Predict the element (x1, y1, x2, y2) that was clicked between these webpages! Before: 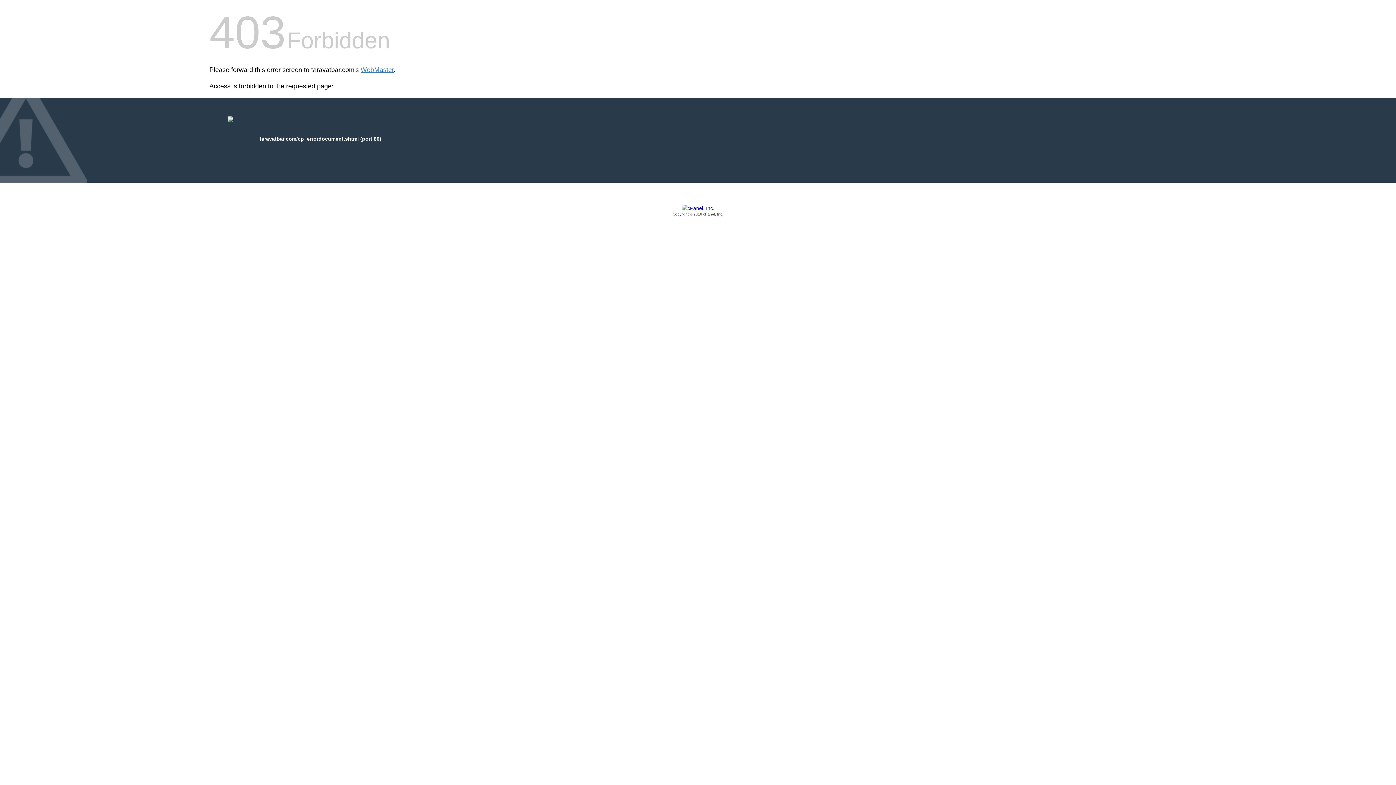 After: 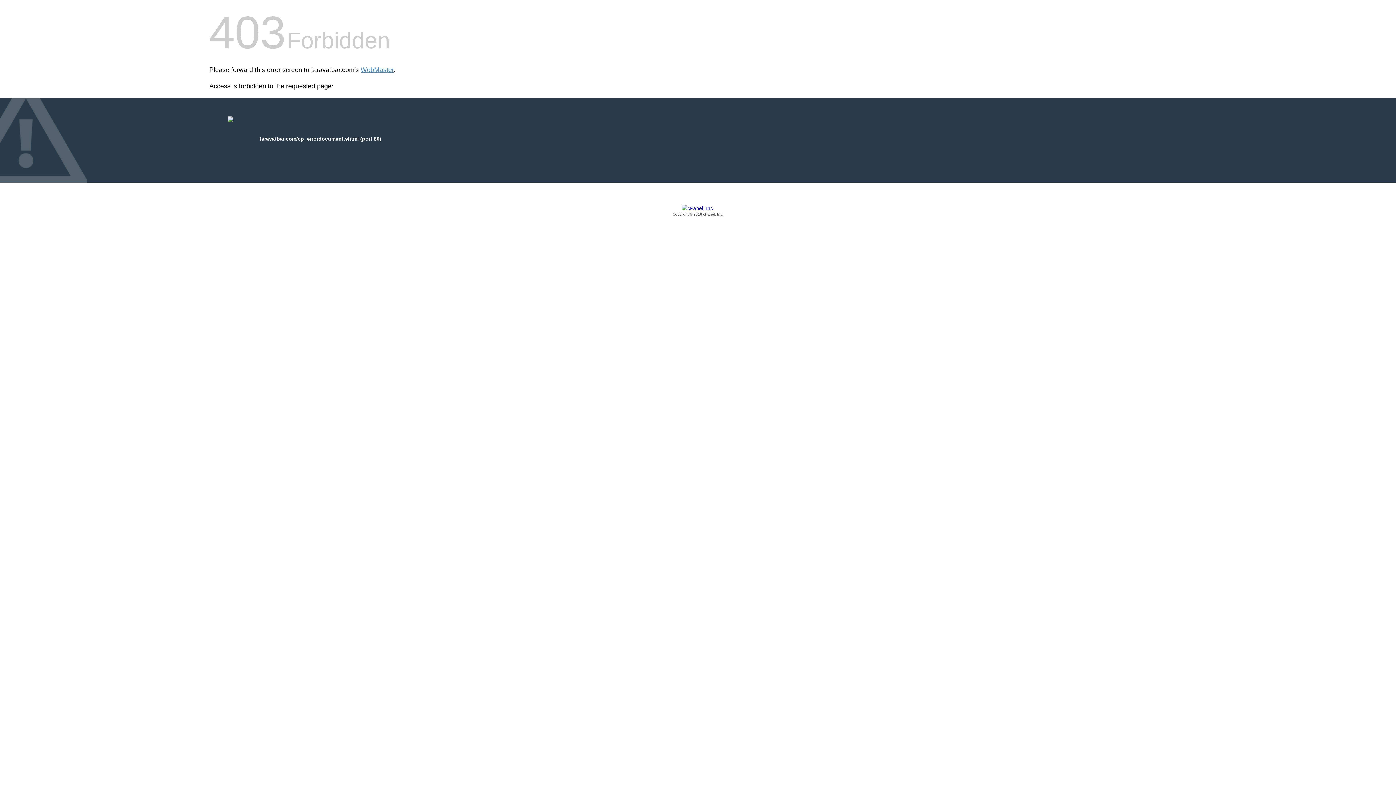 Action: label: Copyright © 2016 cPanel, Inc. bbox: (209, 205, 1186, 217)